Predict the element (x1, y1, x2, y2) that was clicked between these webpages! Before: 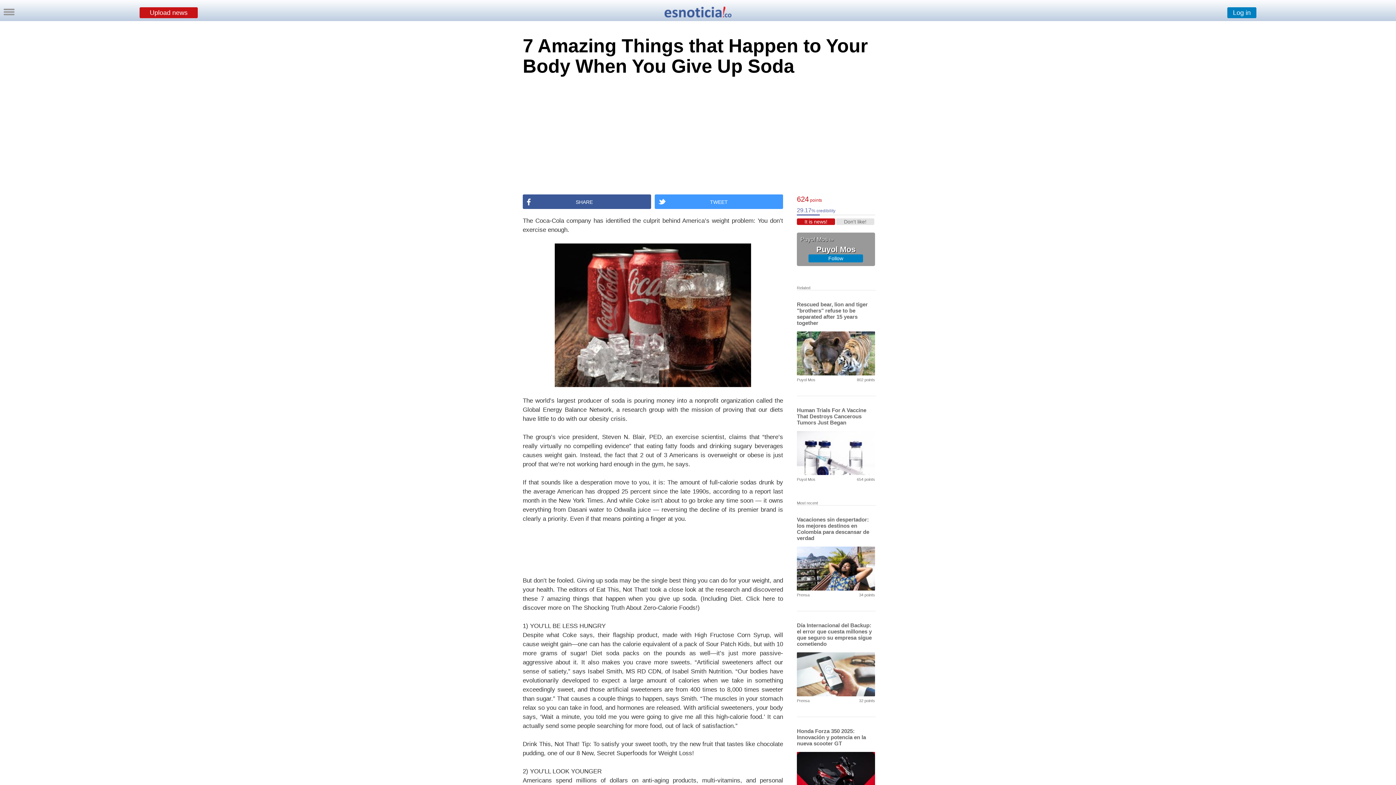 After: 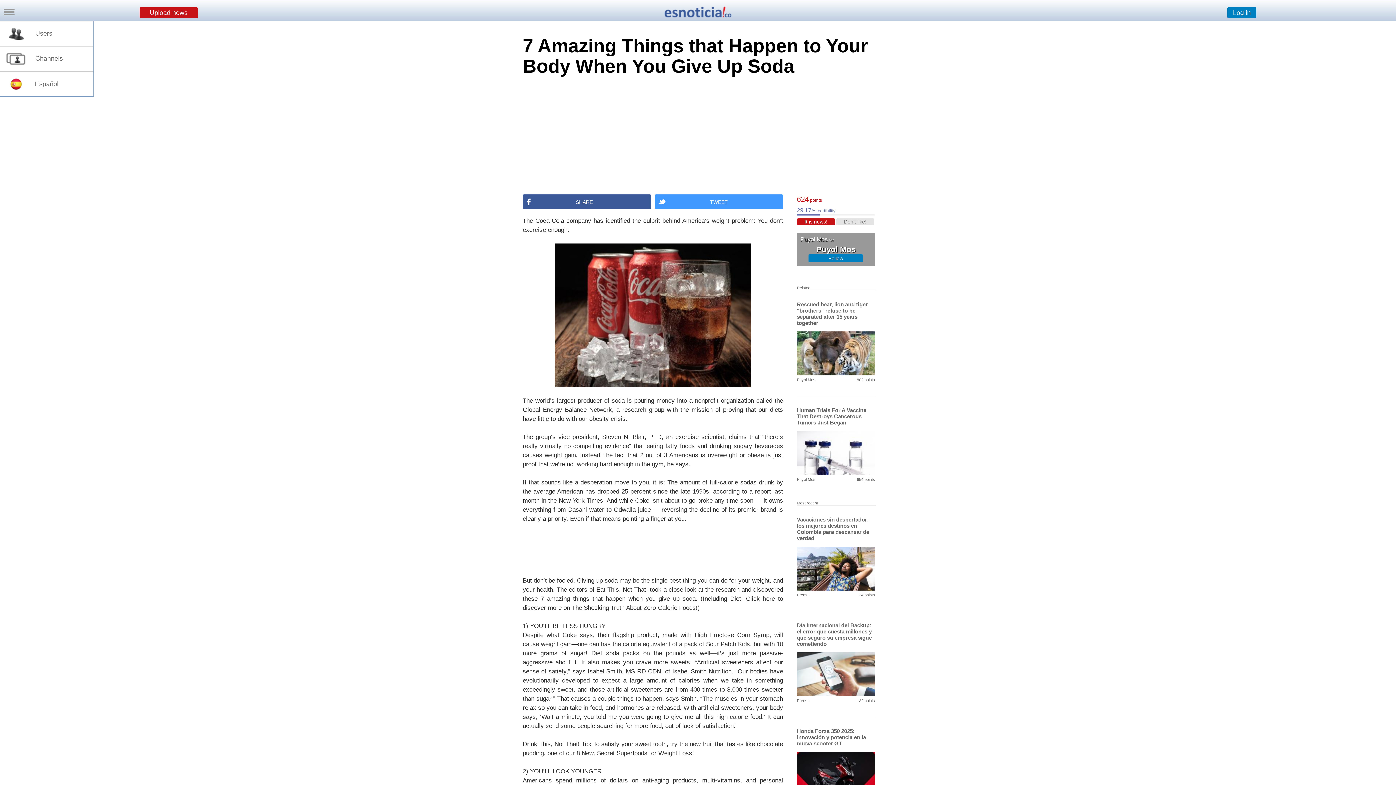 Action: label:  
 
  bbox: (3, 8, 14, 15)